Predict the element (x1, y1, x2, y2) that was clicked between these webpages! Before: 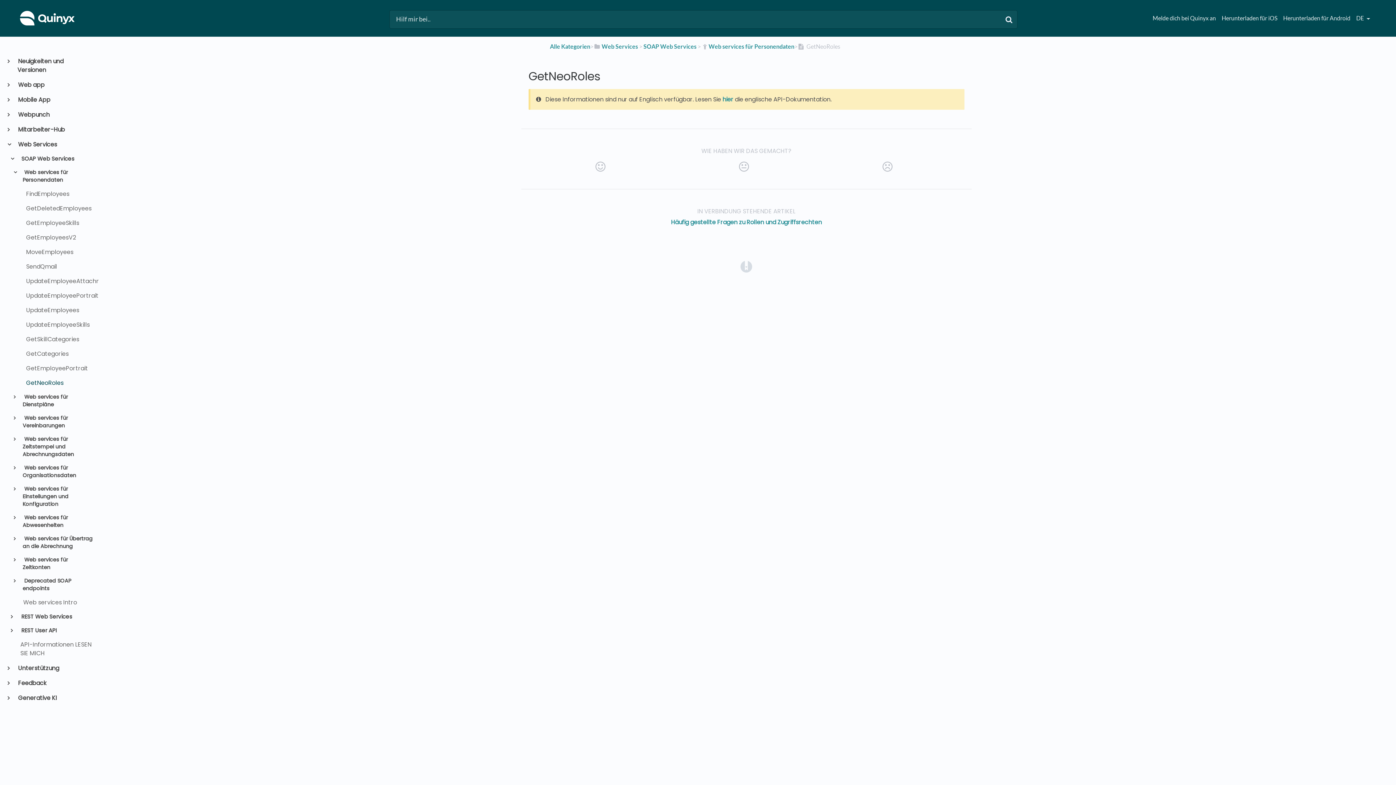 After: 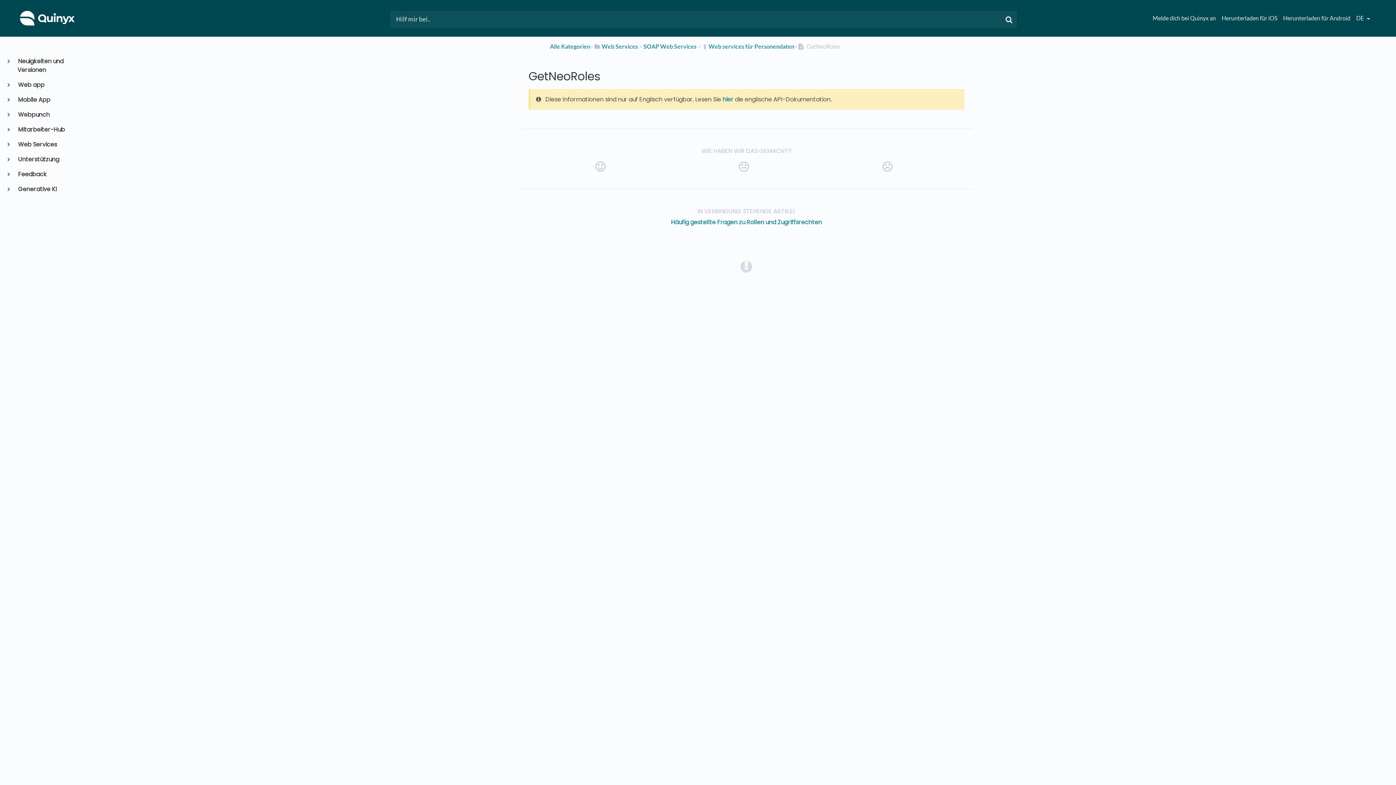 Action: label:  Web Services bbox: (17, 140, 92, 149)